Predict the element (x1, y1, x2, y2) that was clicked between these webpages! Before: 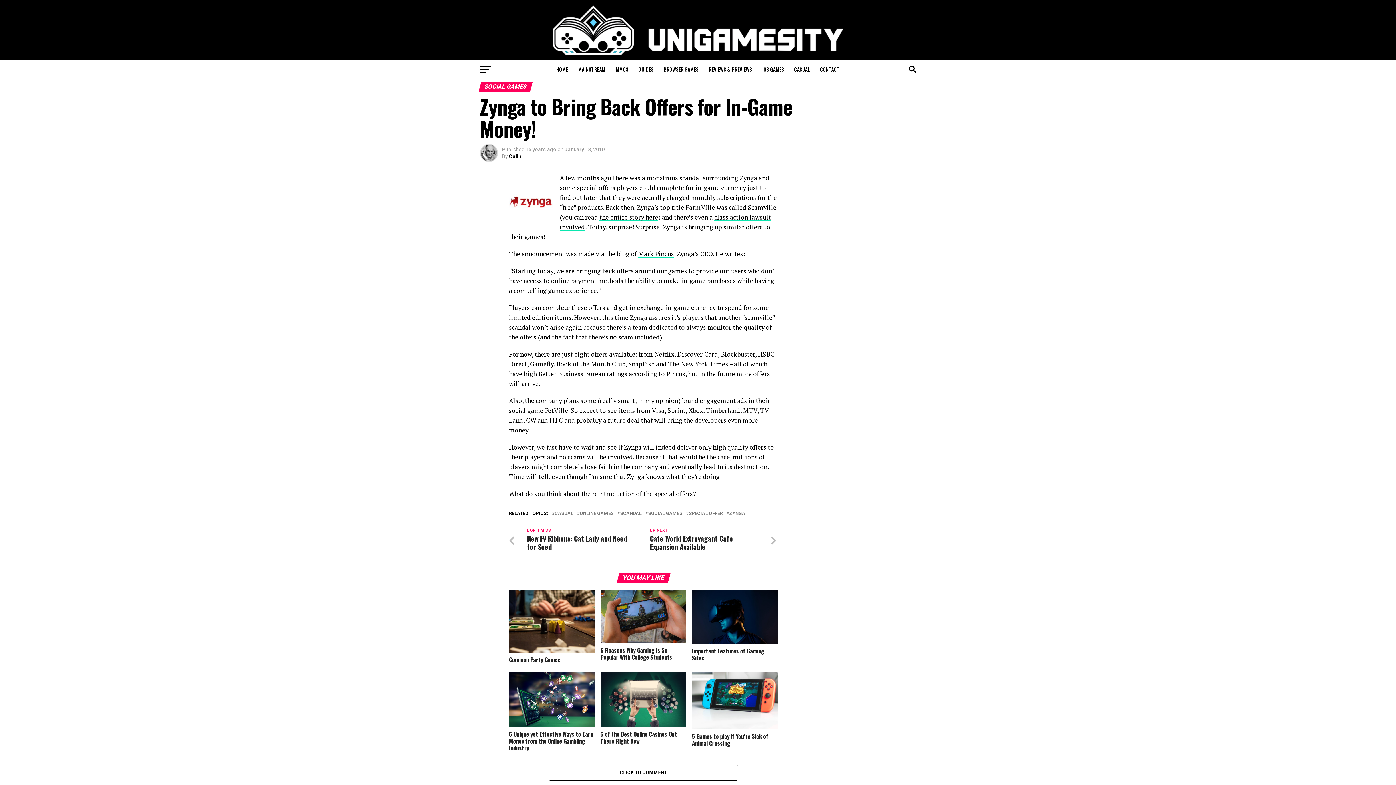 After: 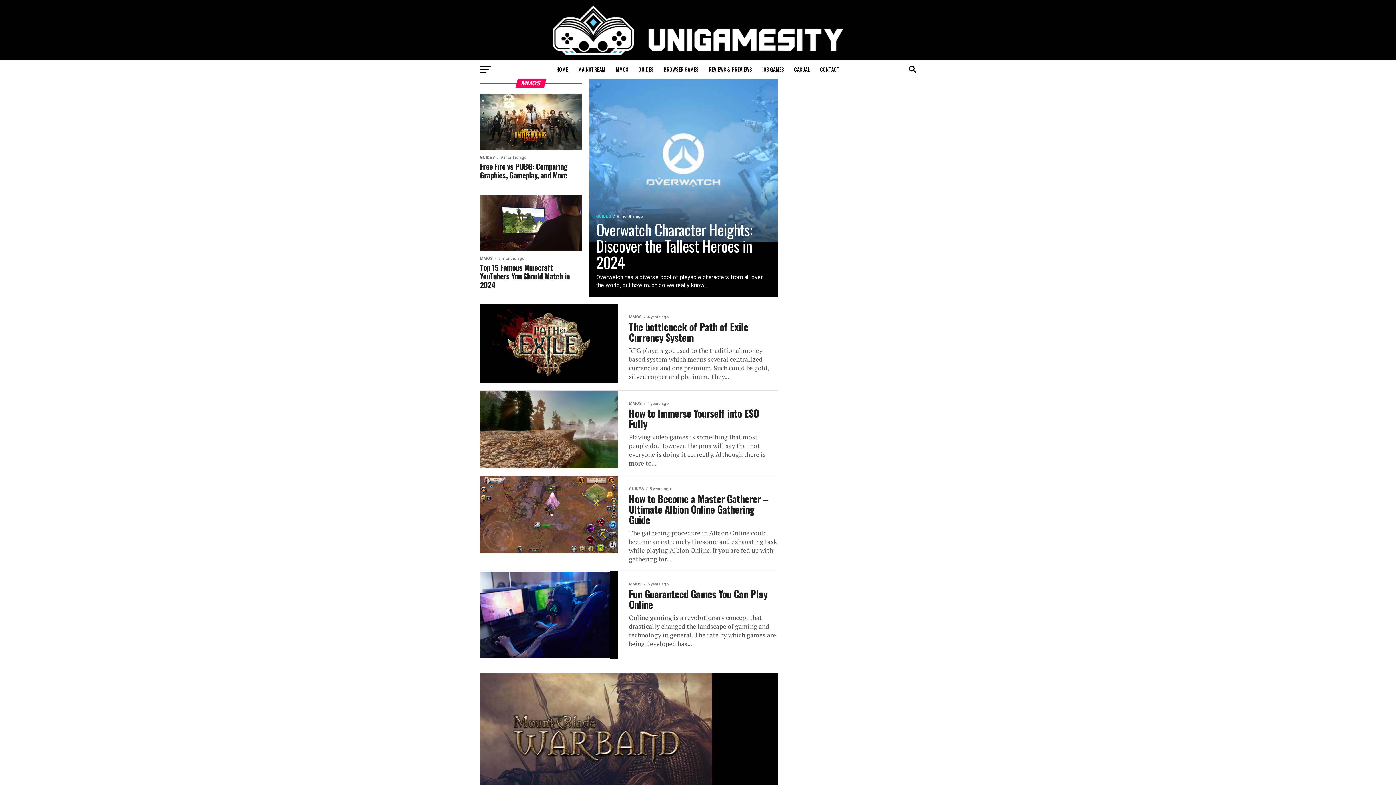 Action: bbox: (611, 60, 632, 78) label: MMOS